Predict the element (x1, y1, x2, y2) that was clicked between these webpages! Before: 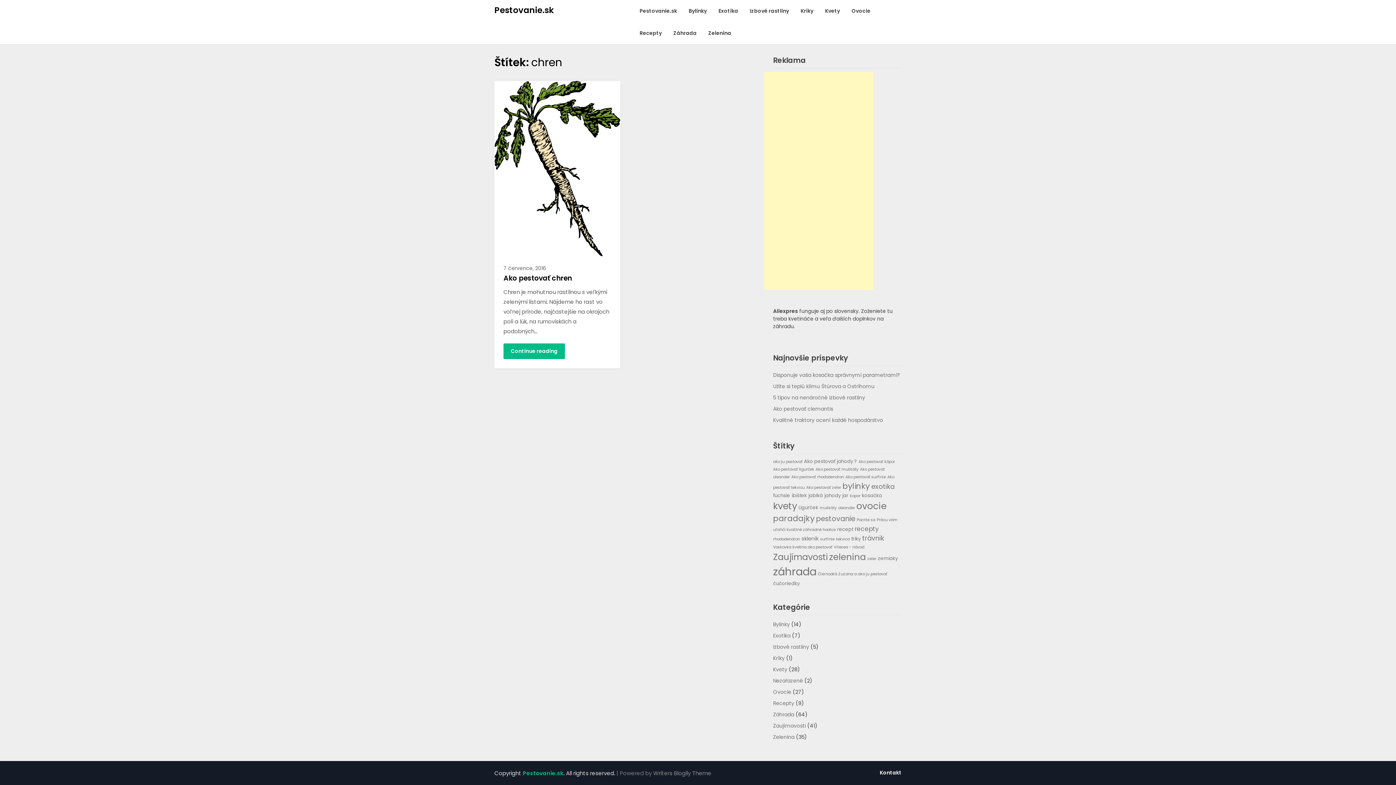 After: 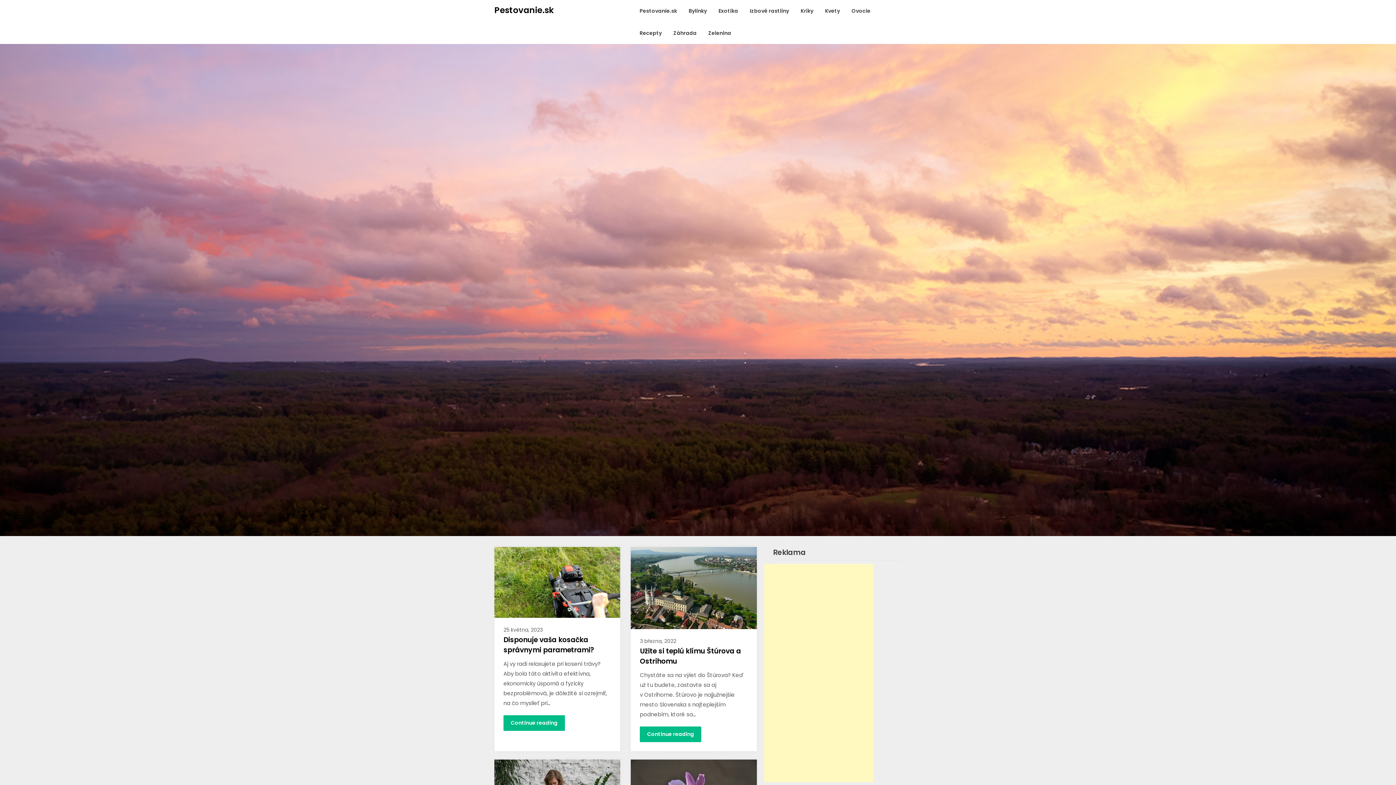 Action: bbox: (494, 4, 554, 16) label: Pestovanie.sk